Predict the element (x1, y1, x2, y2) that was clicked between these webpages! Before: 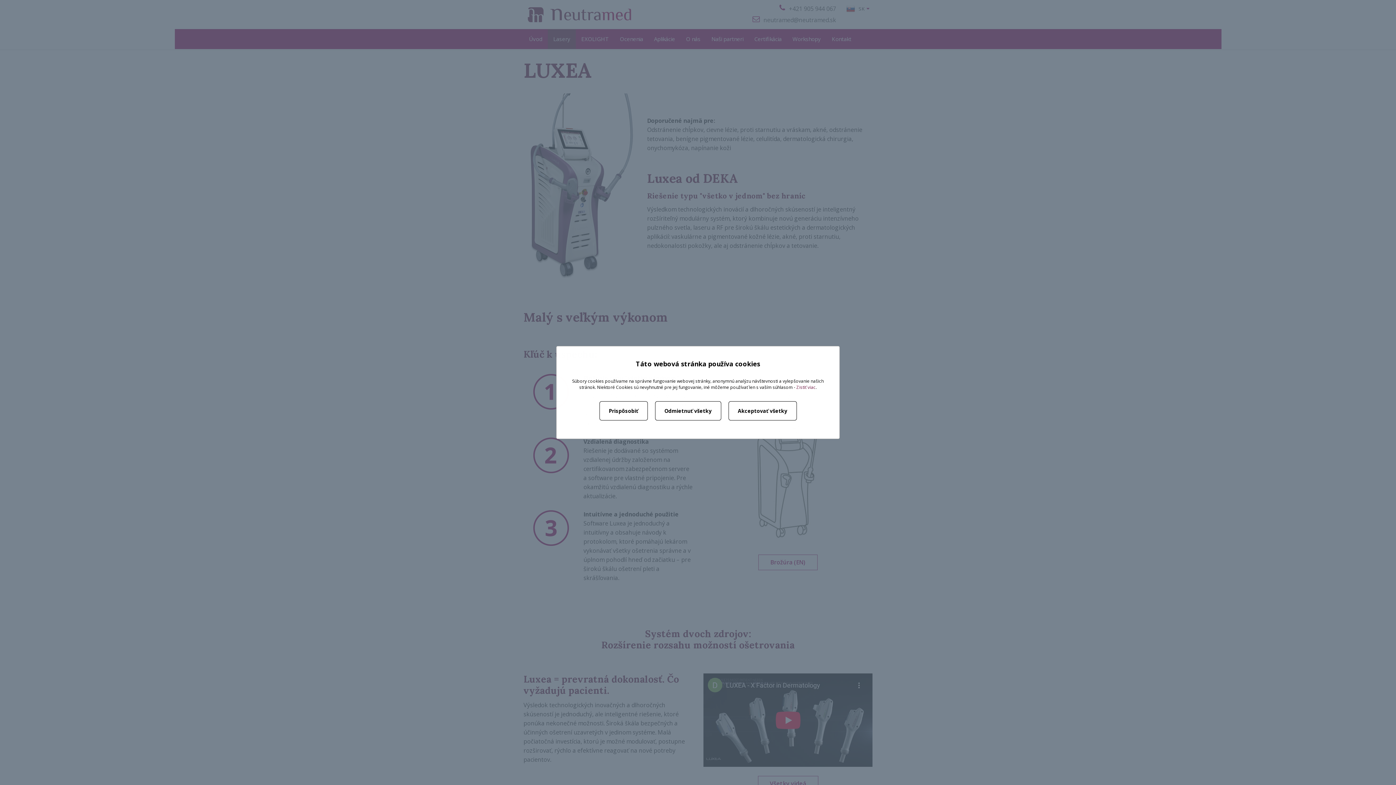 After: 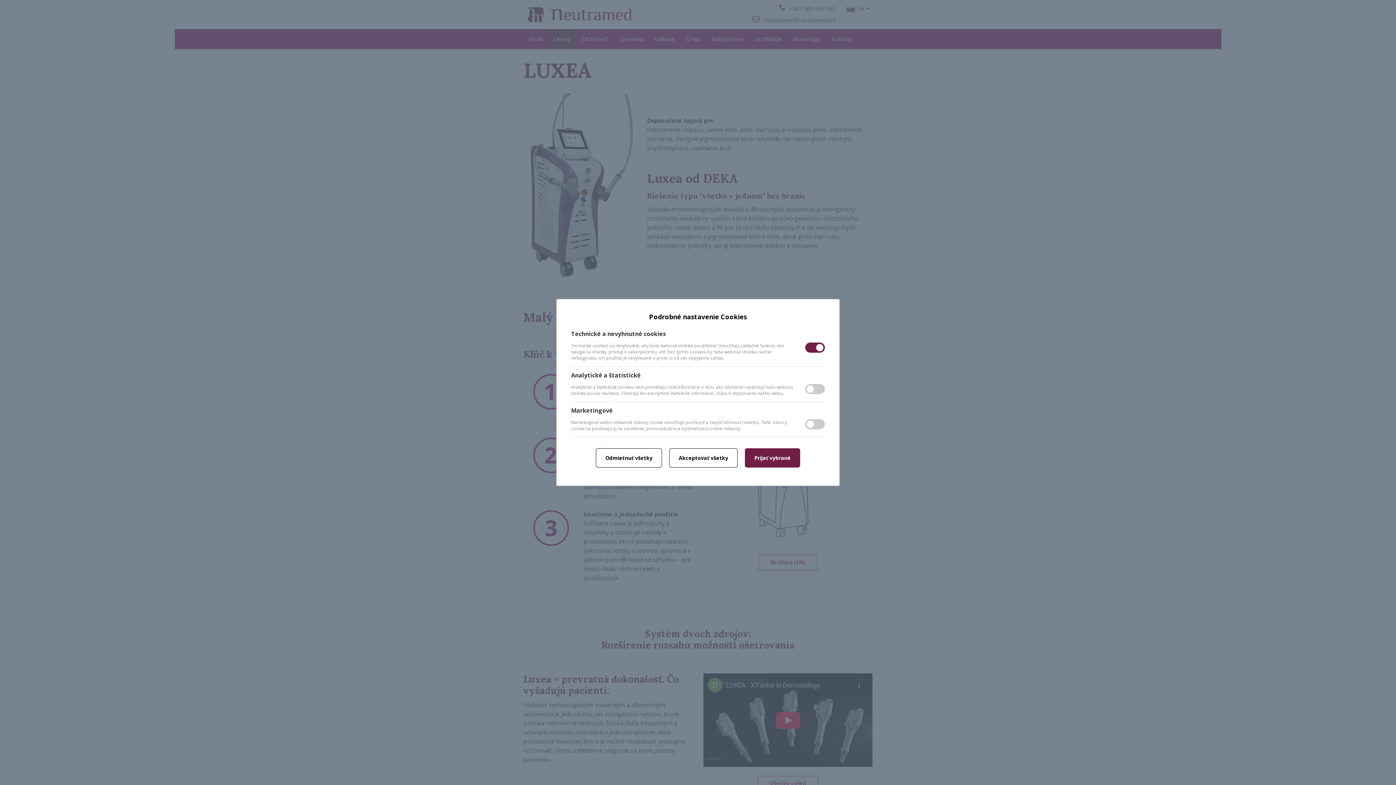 Action: bbox: (599, 401, 647, 420) label: Prispôsobiť